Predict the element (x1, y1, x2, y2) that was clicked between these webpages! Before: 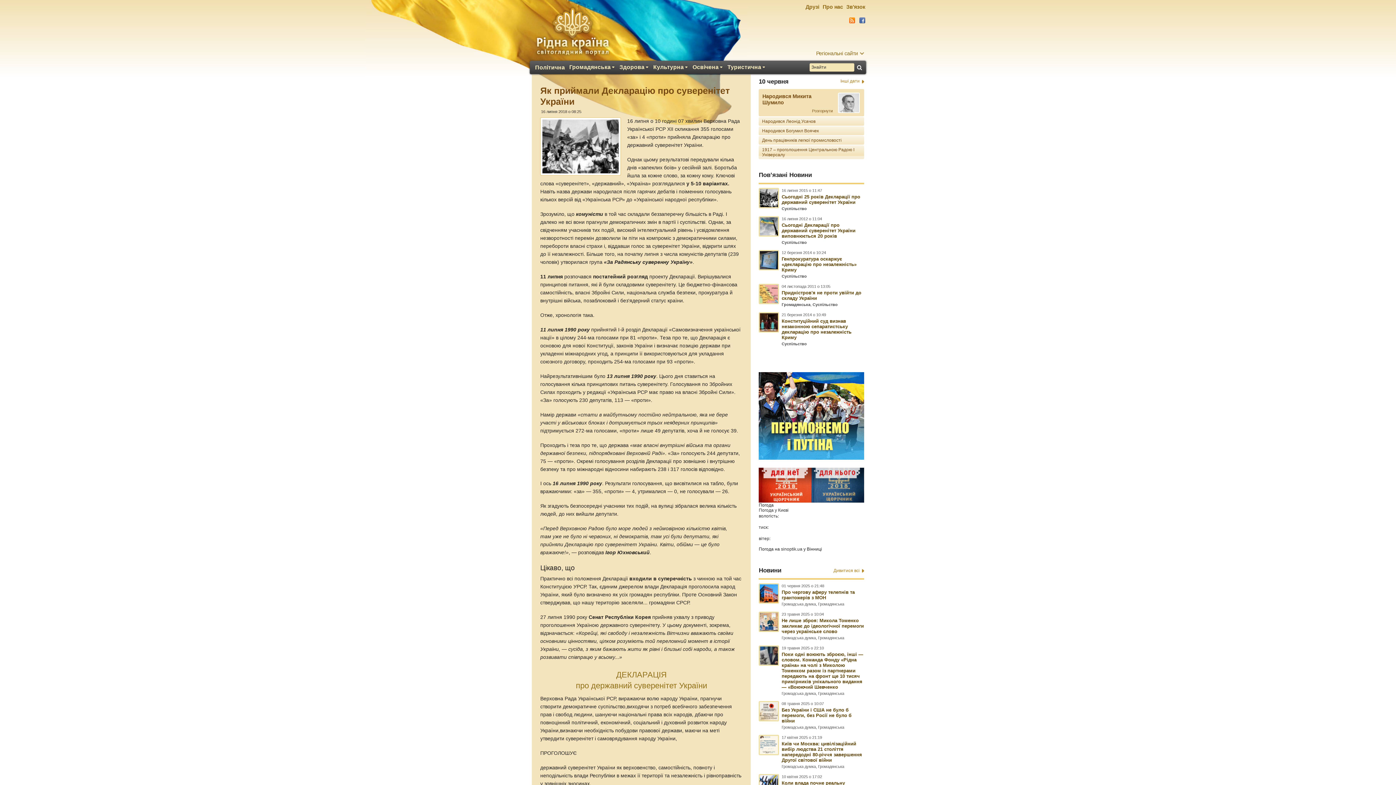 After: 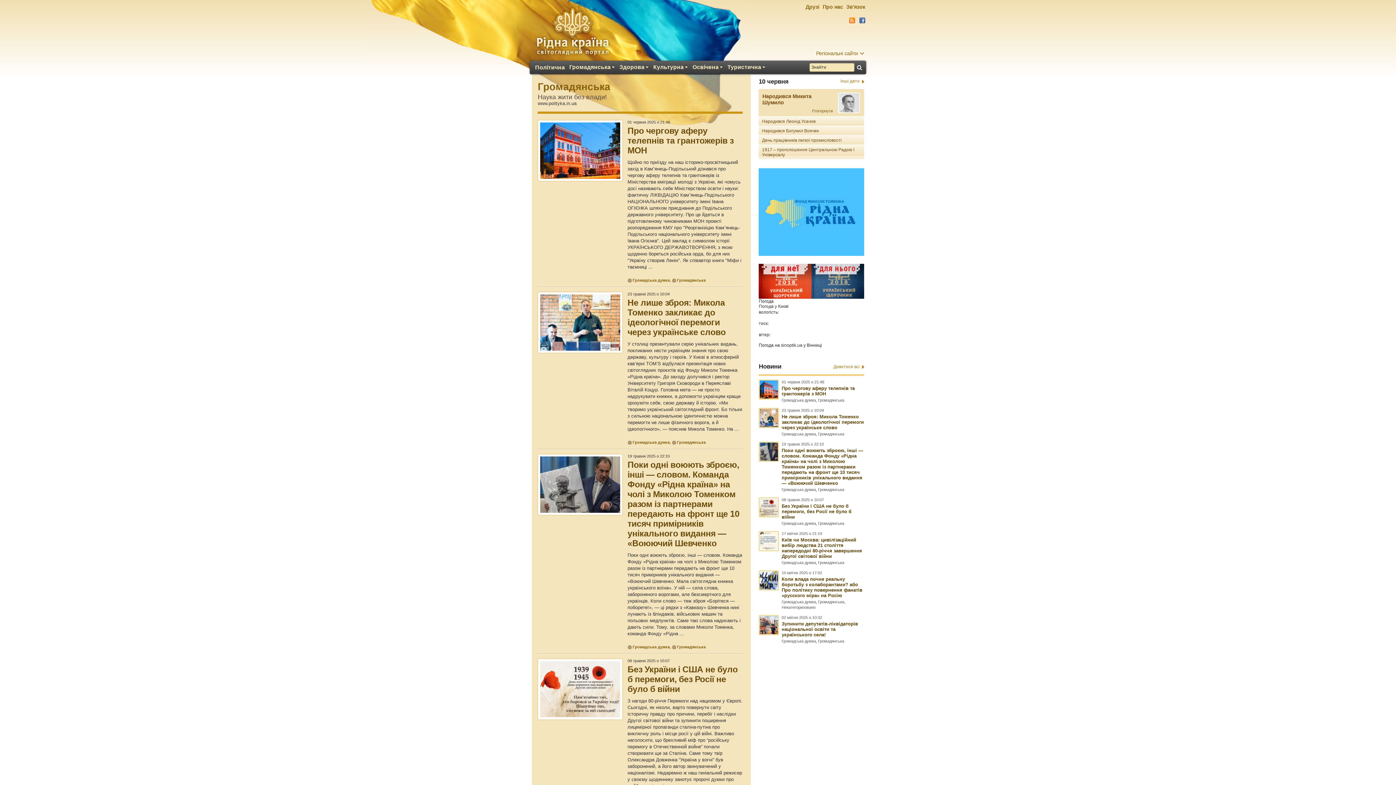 Action: bbox: (818, 764, 844, 768) label: Громадянська